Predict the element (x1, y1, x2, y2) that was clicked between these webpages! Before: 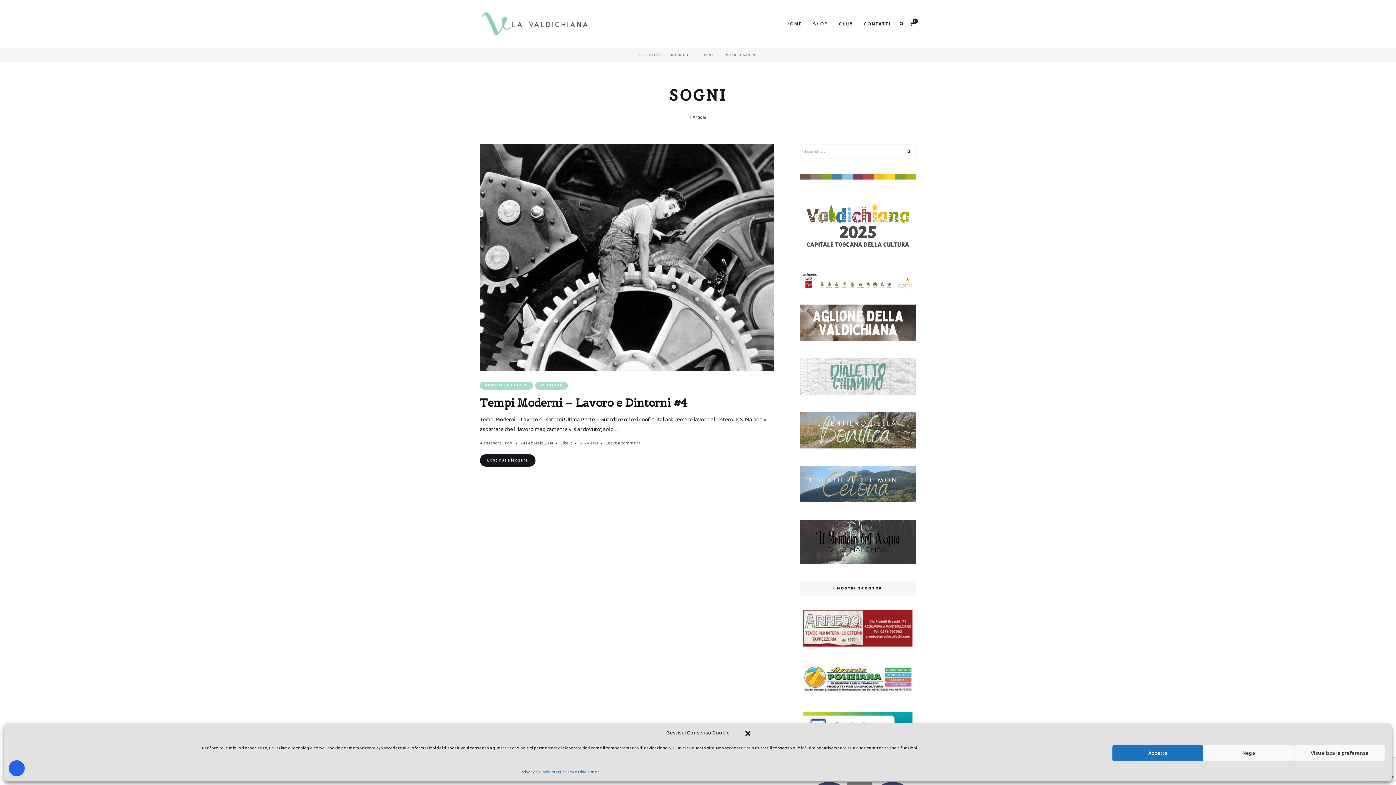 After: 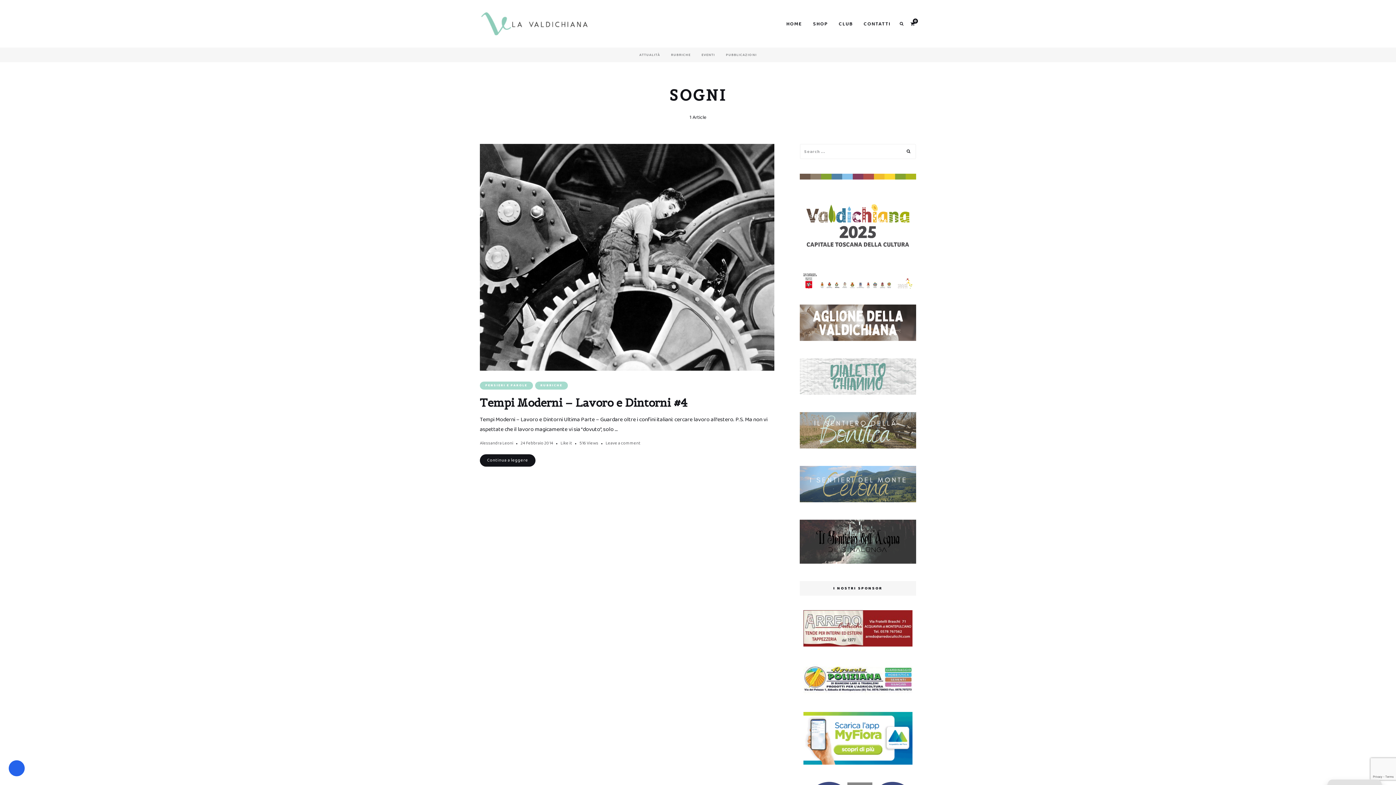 Action: label: Accetta bbox: (1112, 745, 1203, 761)